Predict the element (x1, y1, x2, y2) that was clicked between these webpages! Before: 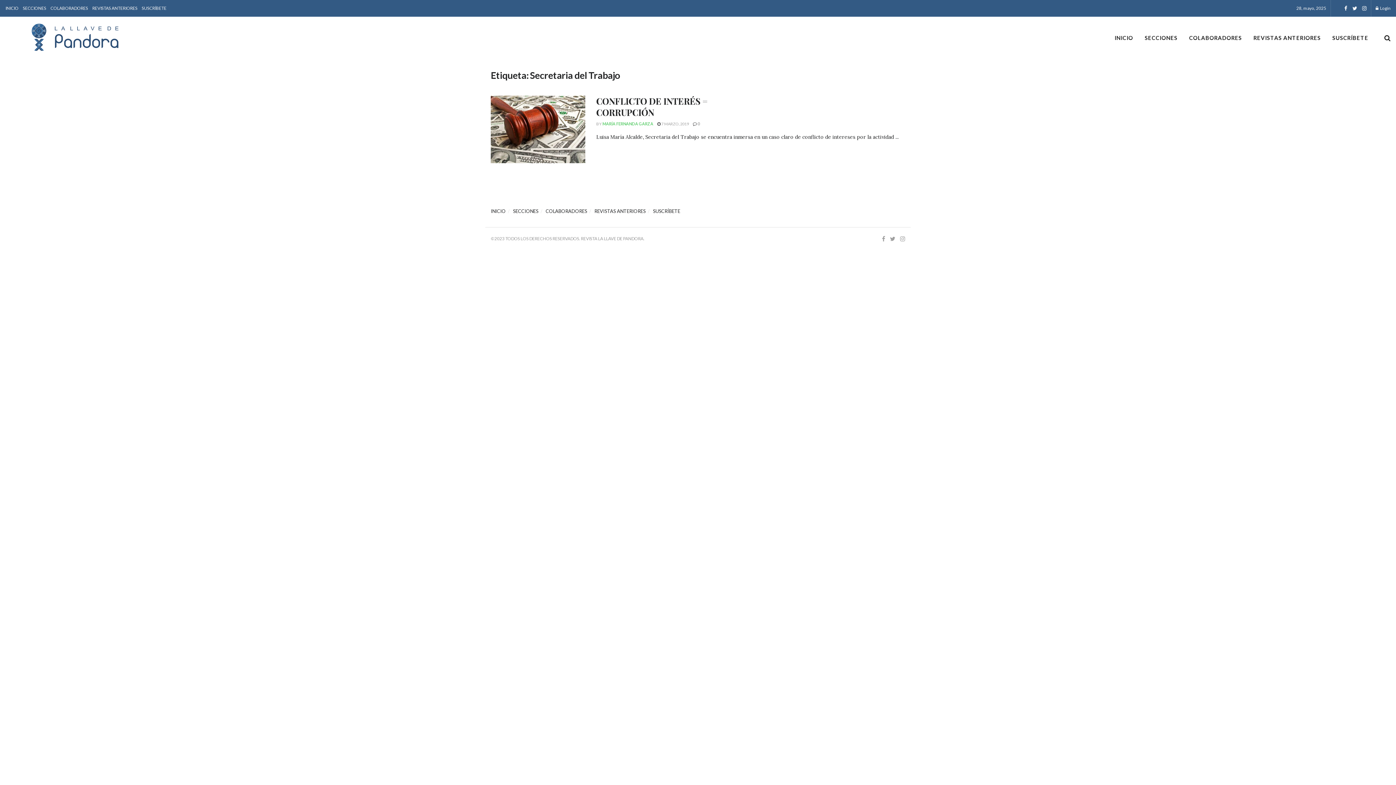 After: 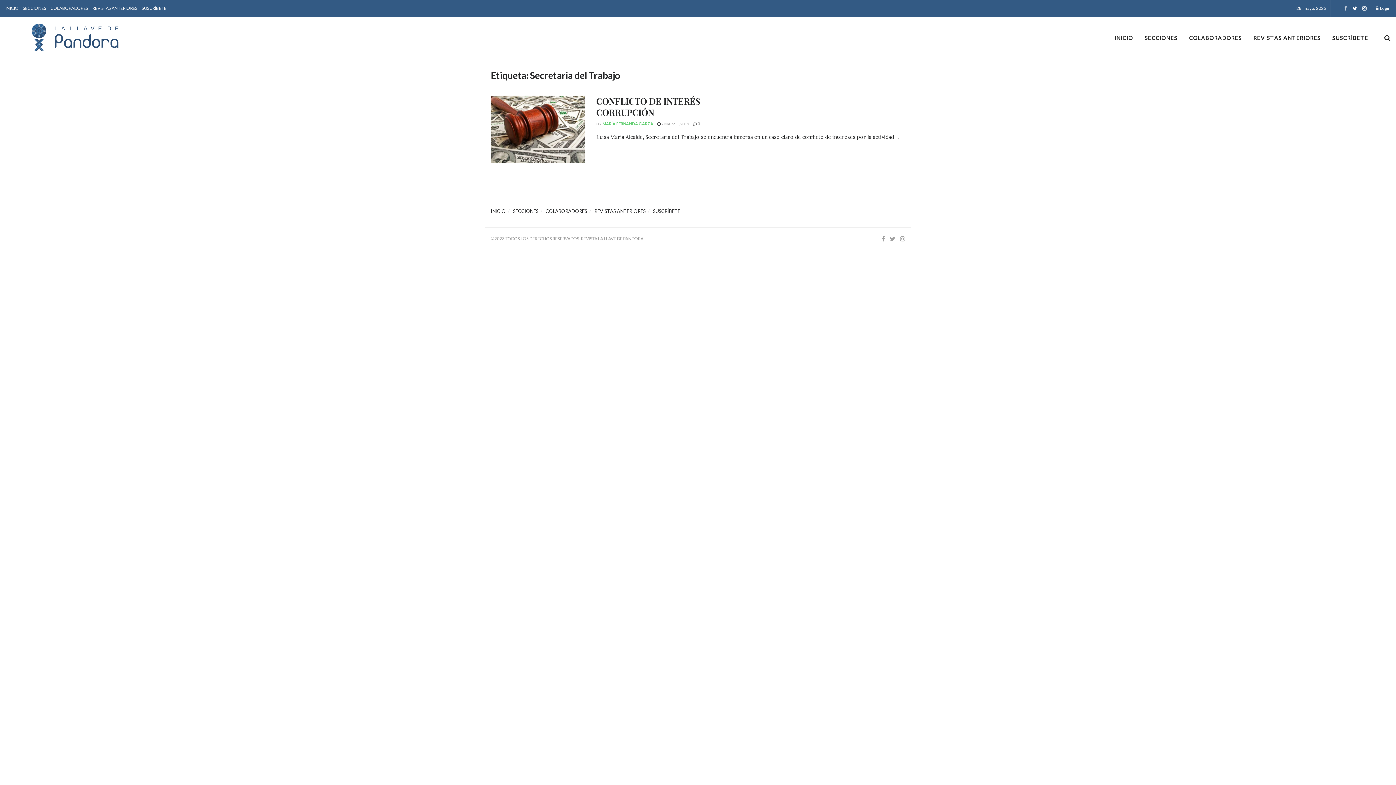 Action: bbox: (1344, 0, 1347, 16)